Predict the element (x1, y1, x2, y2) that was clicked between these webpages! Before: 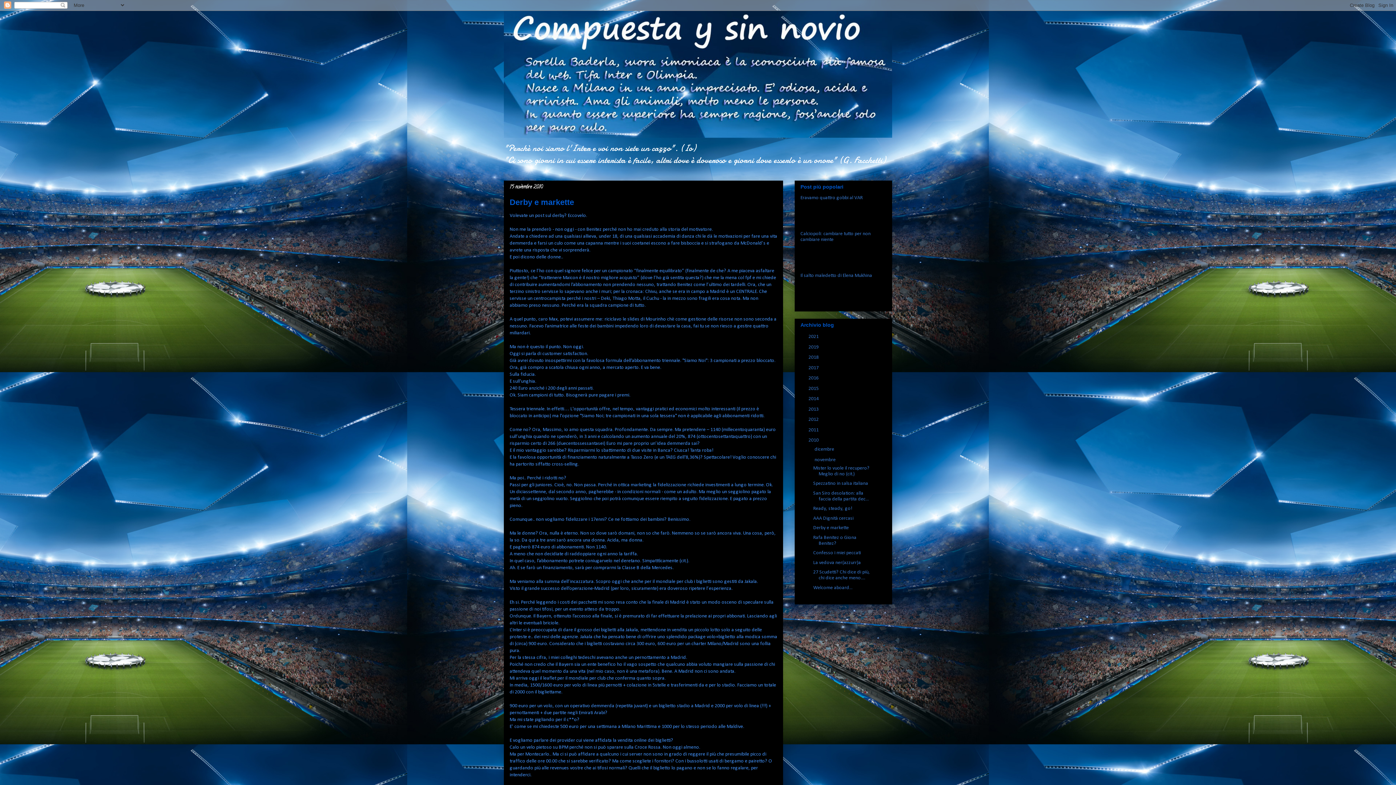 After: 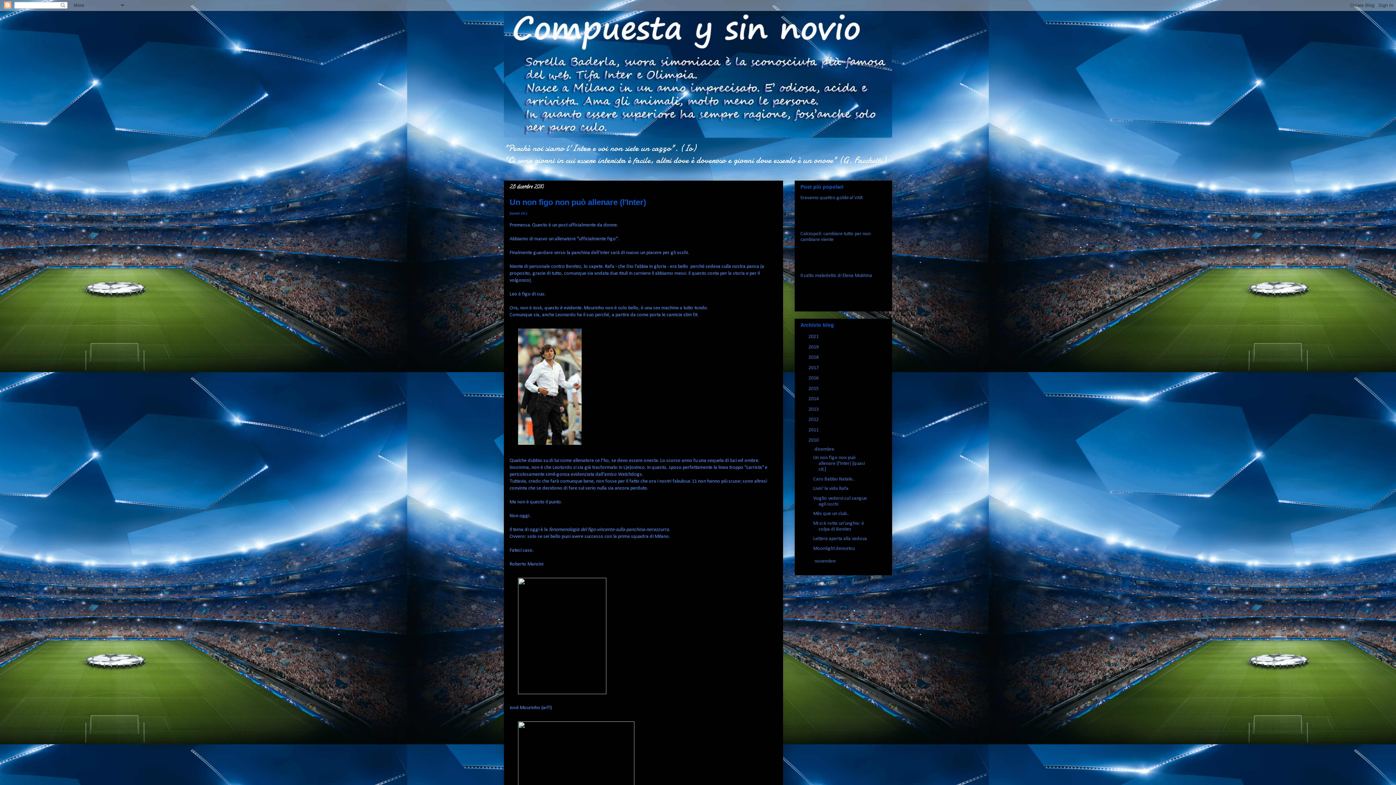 Action: label: 2010  bbox: (808, 437, 820, 443)